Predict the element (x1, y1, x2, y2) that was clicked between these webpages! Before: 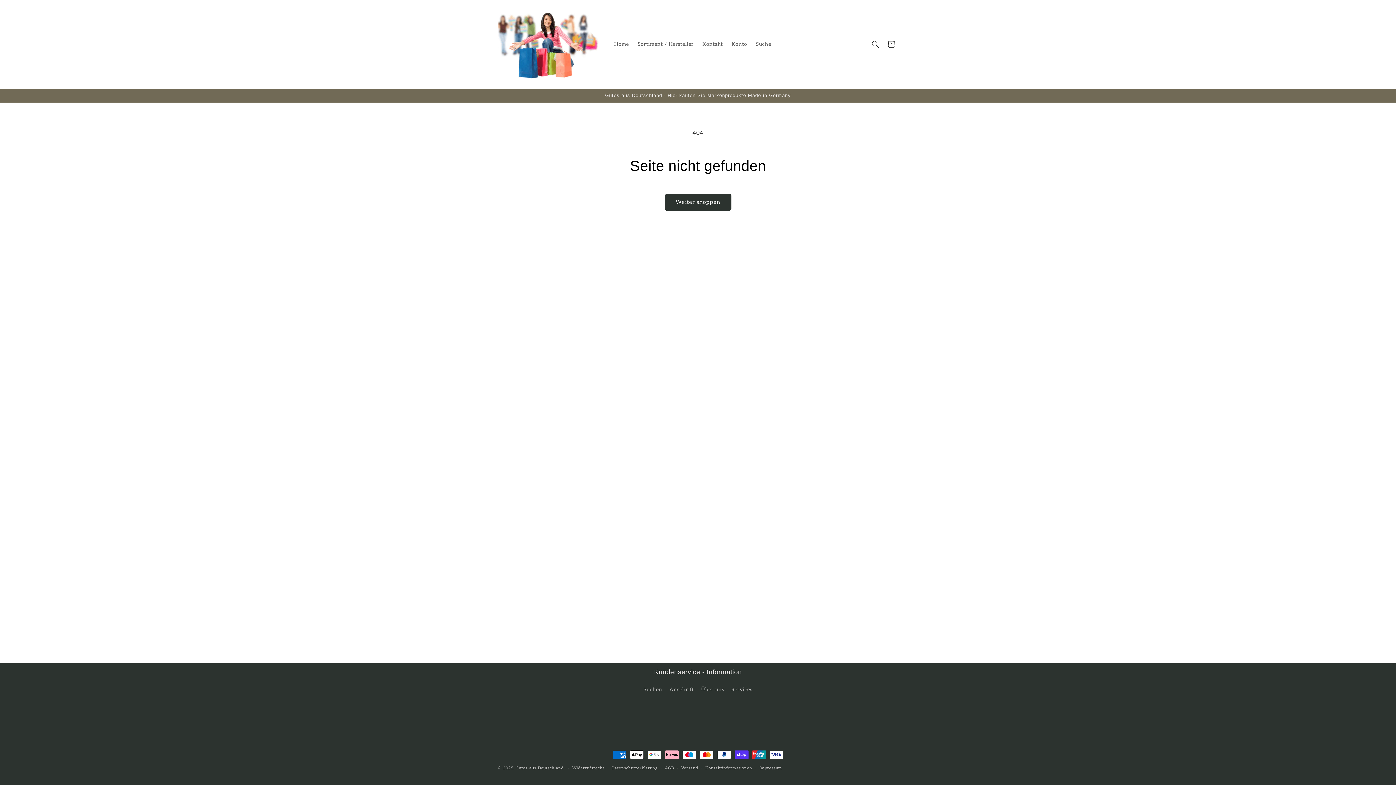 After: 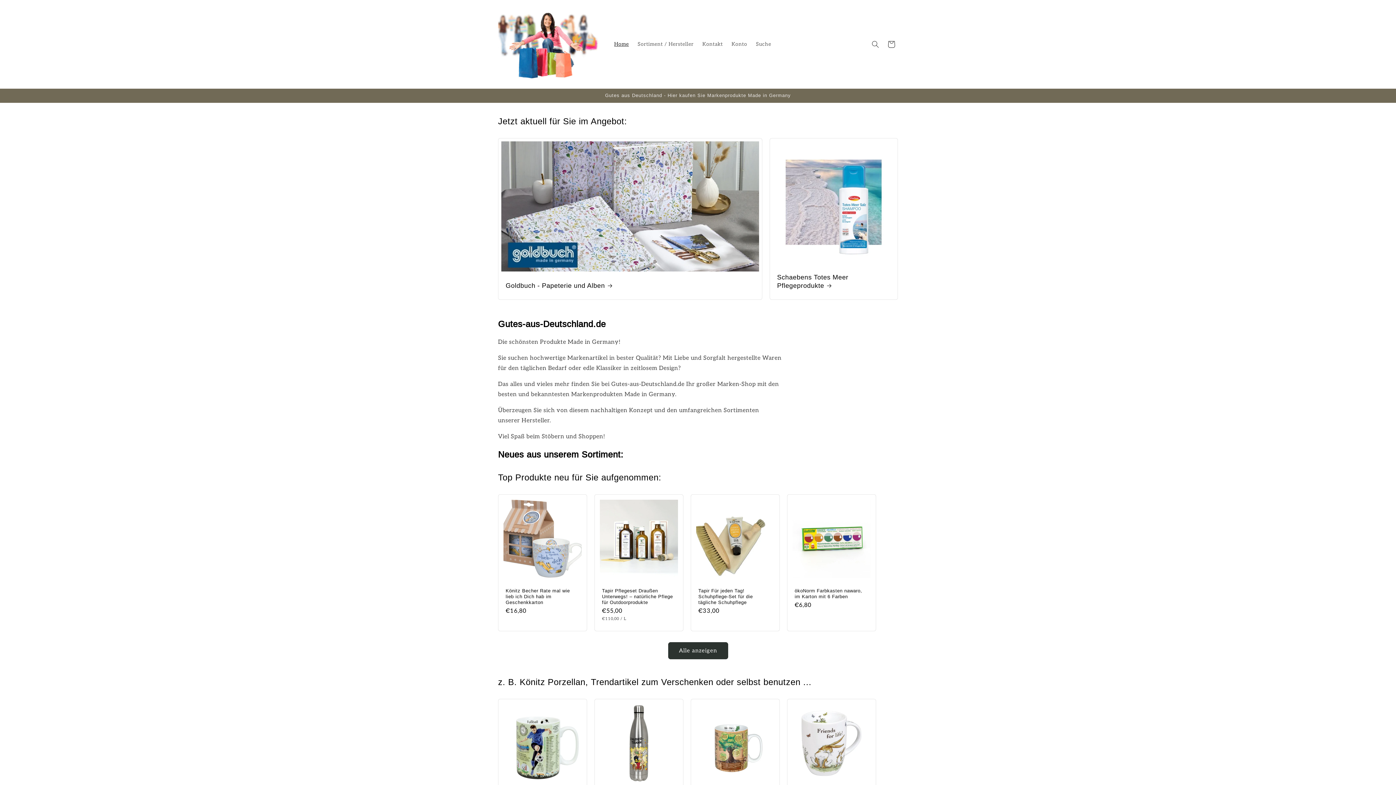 Action: label: Home bbox: (610, 36, 633, 51)